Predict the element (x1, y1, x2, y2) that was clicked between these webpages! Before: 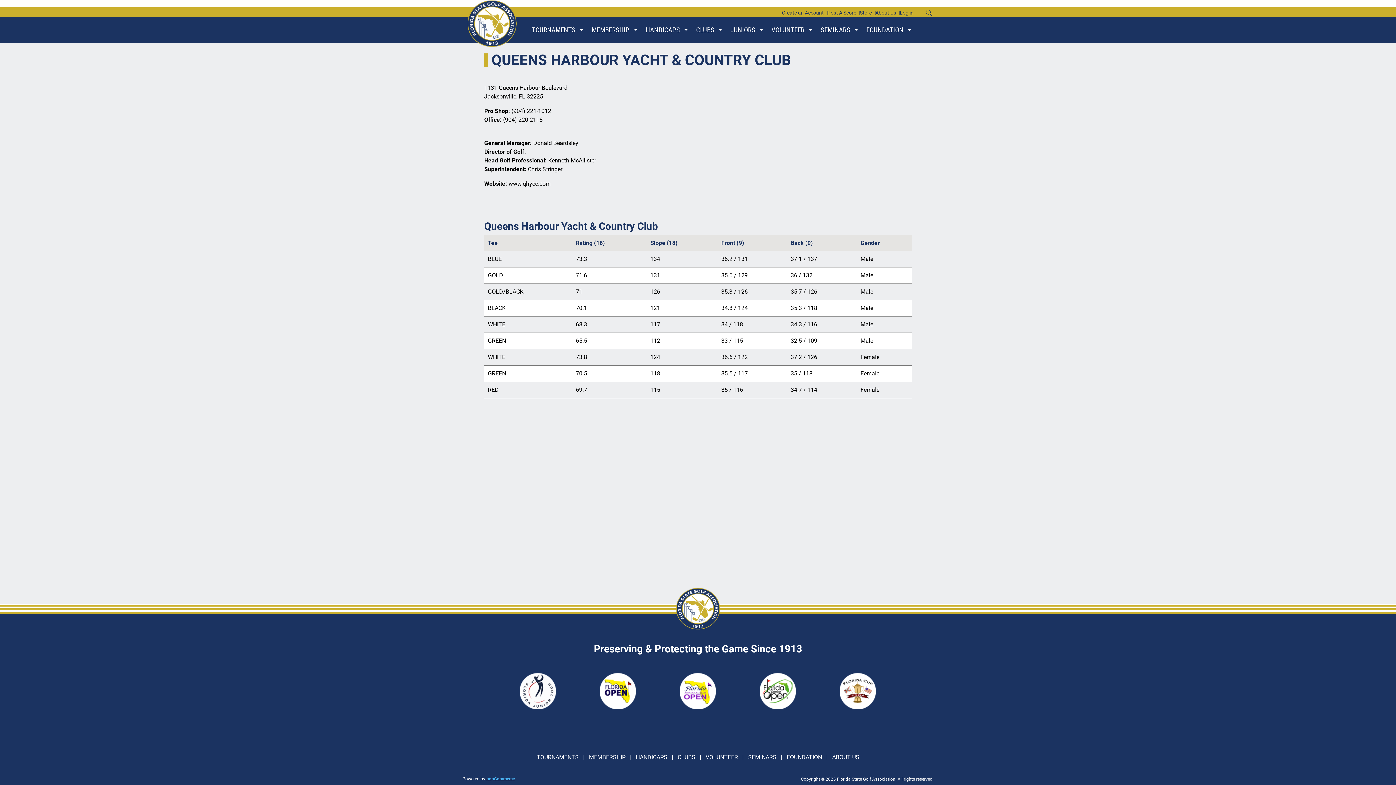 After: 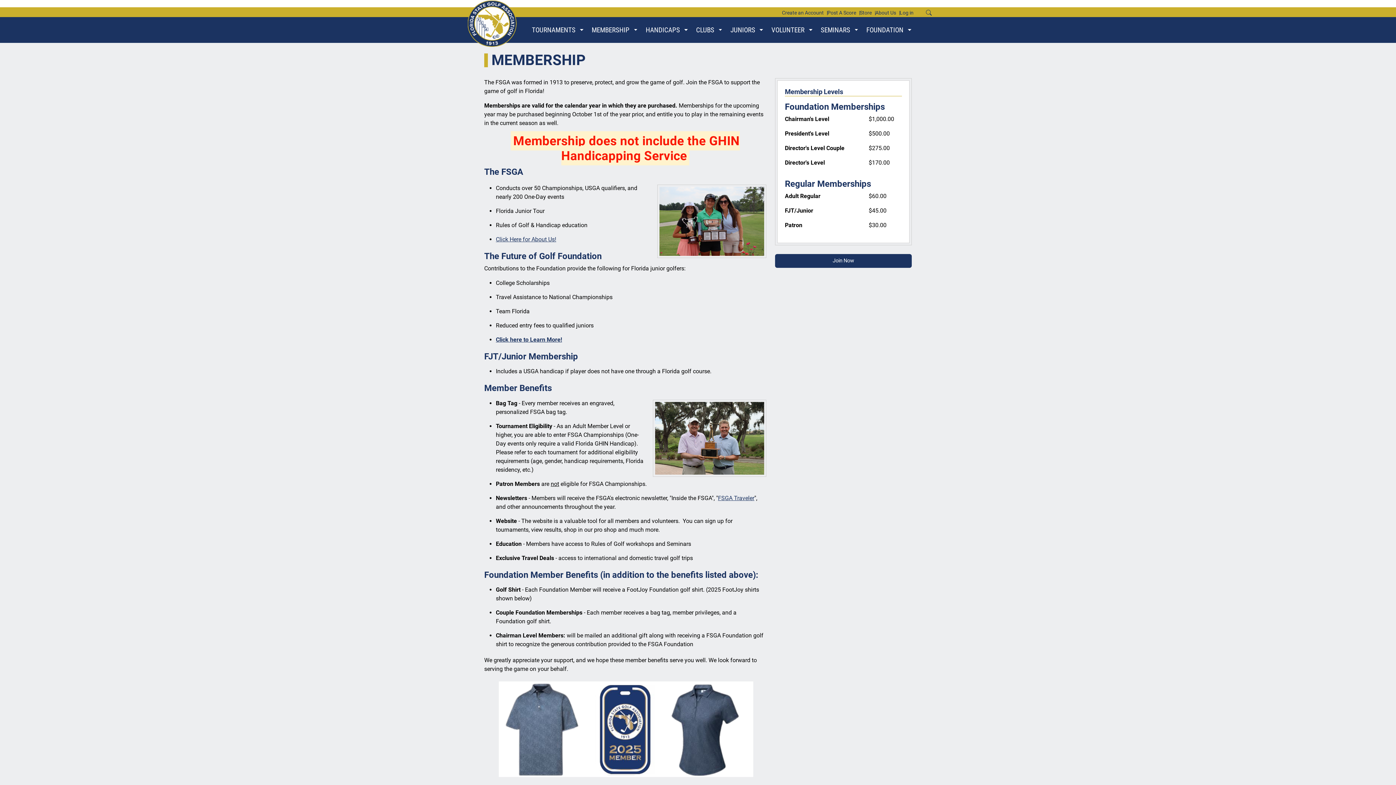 Action: bbox: (589, 754, 625, 761) label: MEMBERSHIP